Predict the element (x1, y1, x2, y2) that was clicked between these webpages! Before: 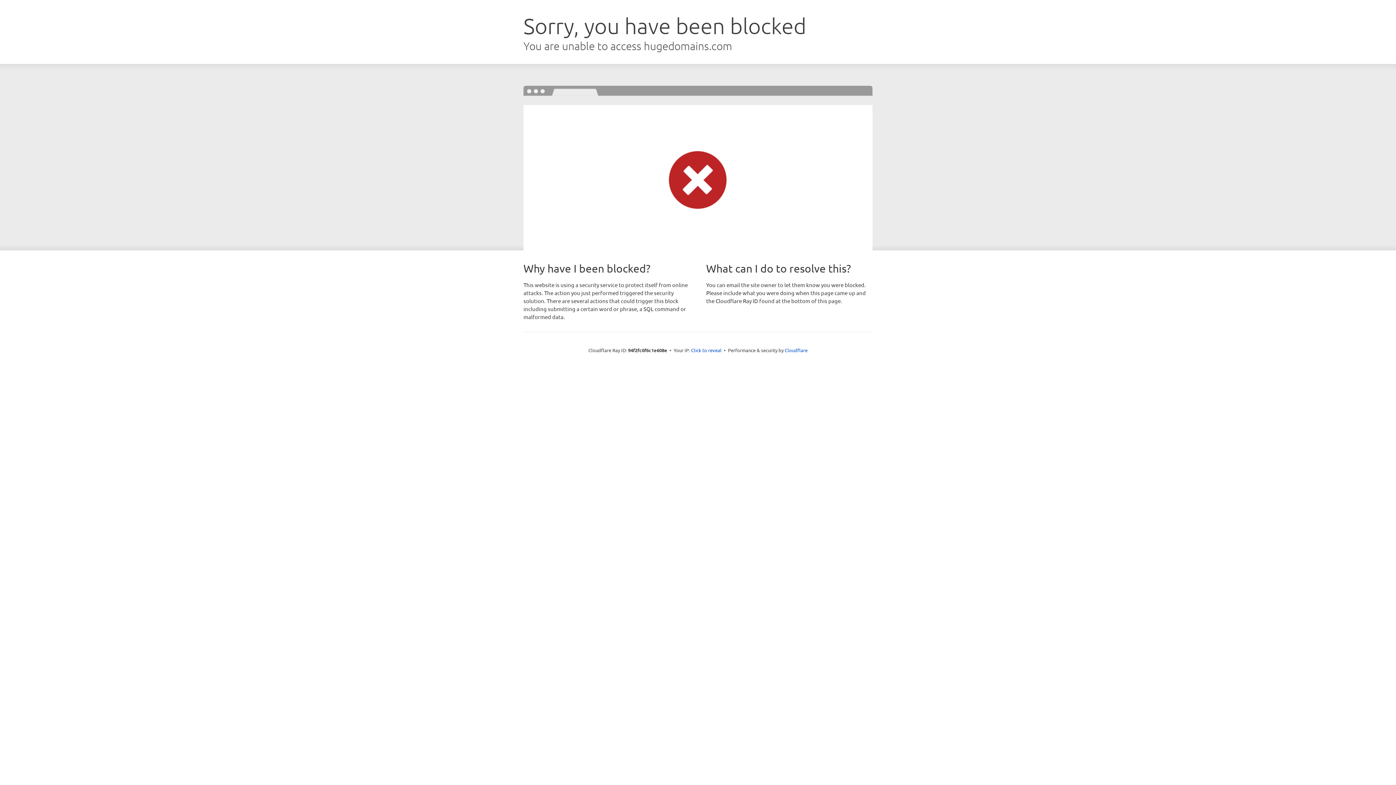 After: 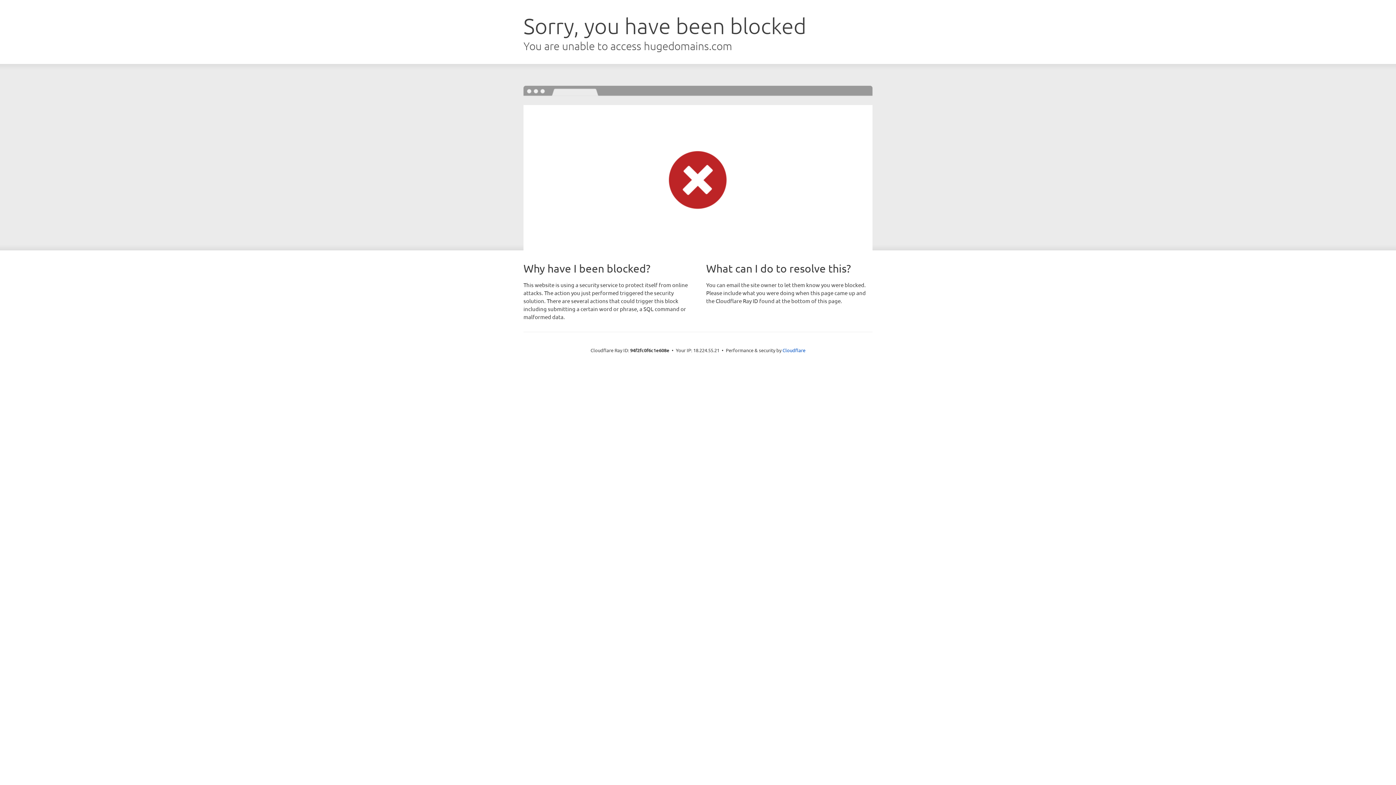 Action: bbox: (691, 346, 721, 353) label: Click to reveal